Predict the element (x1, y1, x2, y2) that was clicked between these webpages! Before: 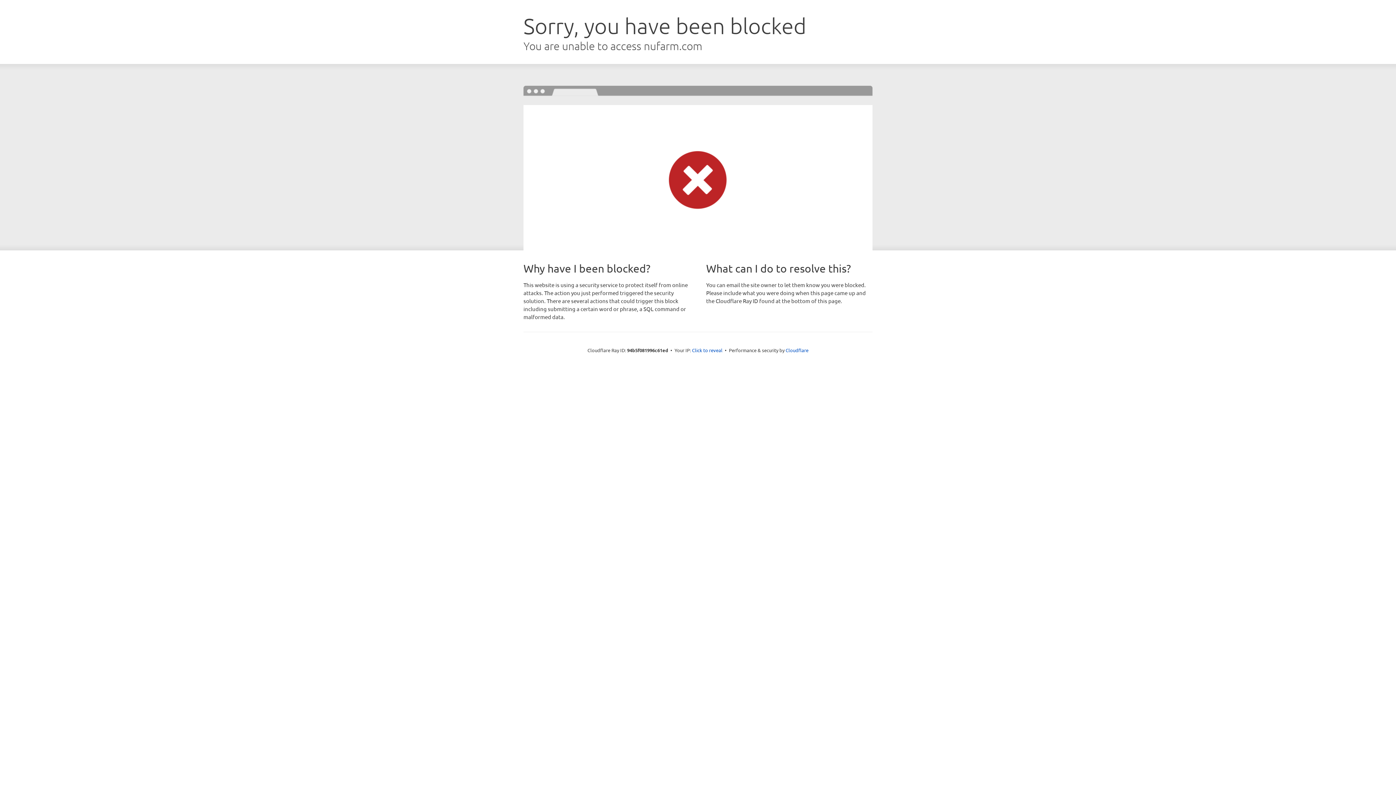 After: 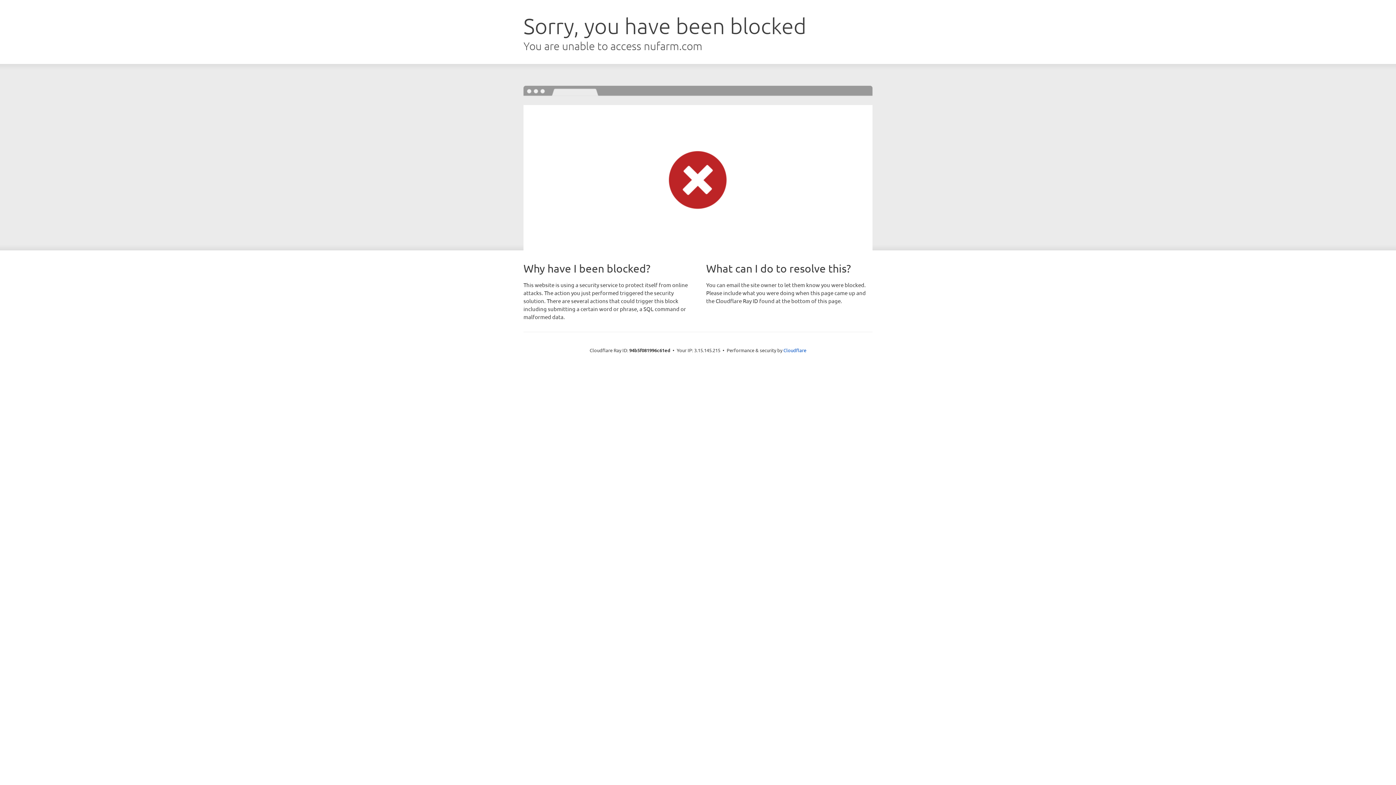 Action: label: Click to reveal bbox: (692, 346, 722, 353)